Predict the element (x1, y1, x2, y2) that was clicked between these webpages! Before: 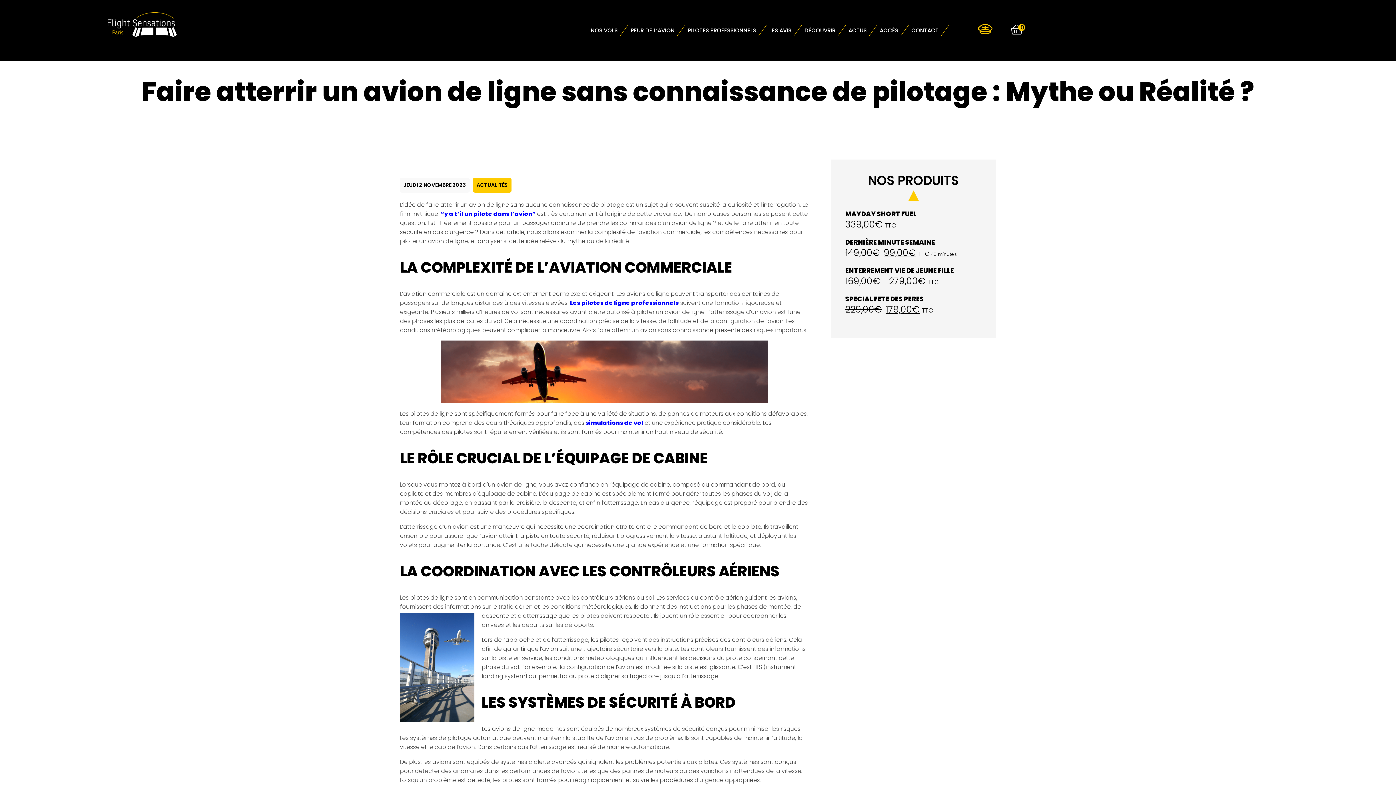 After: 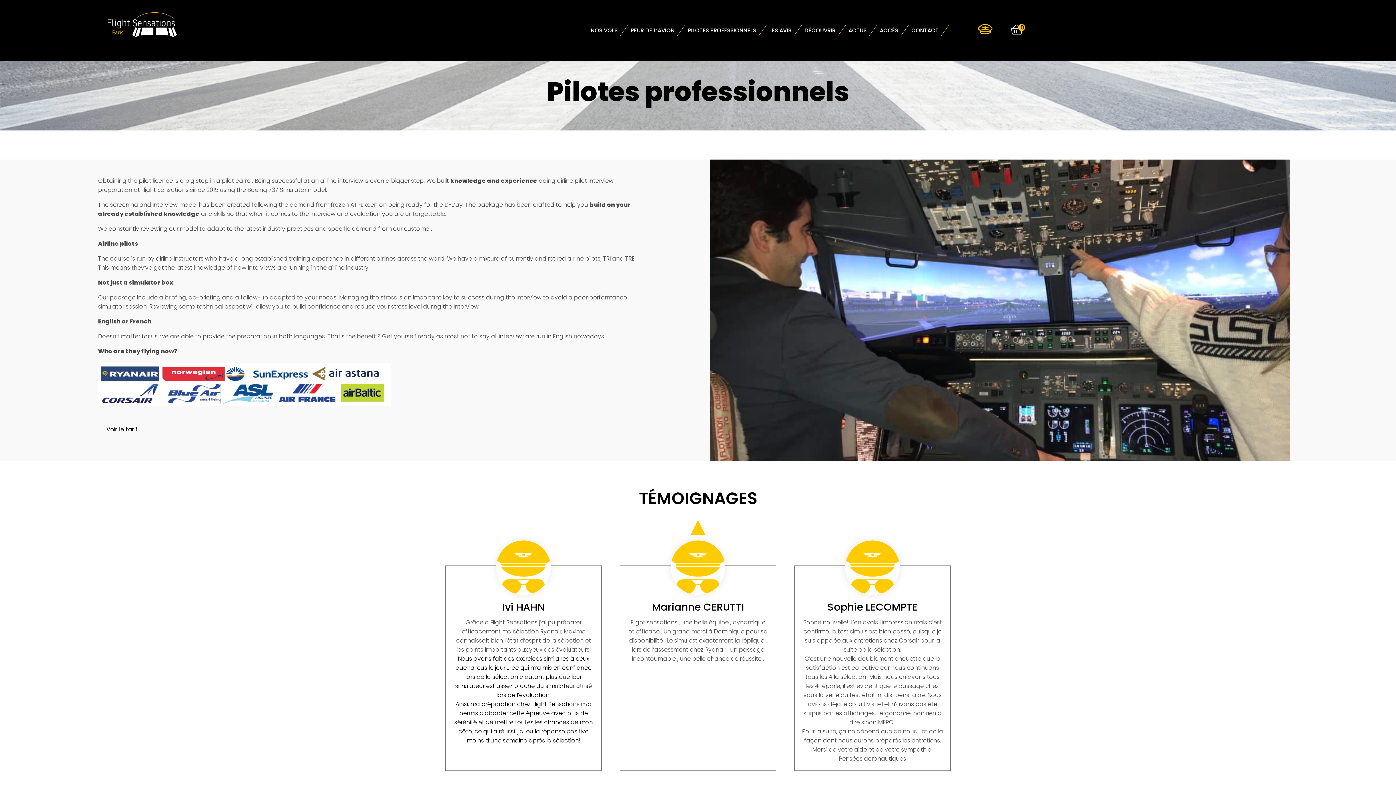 Action: bbox: (570, 298, 678, 307) label: Les pilotes de ligne professionnels